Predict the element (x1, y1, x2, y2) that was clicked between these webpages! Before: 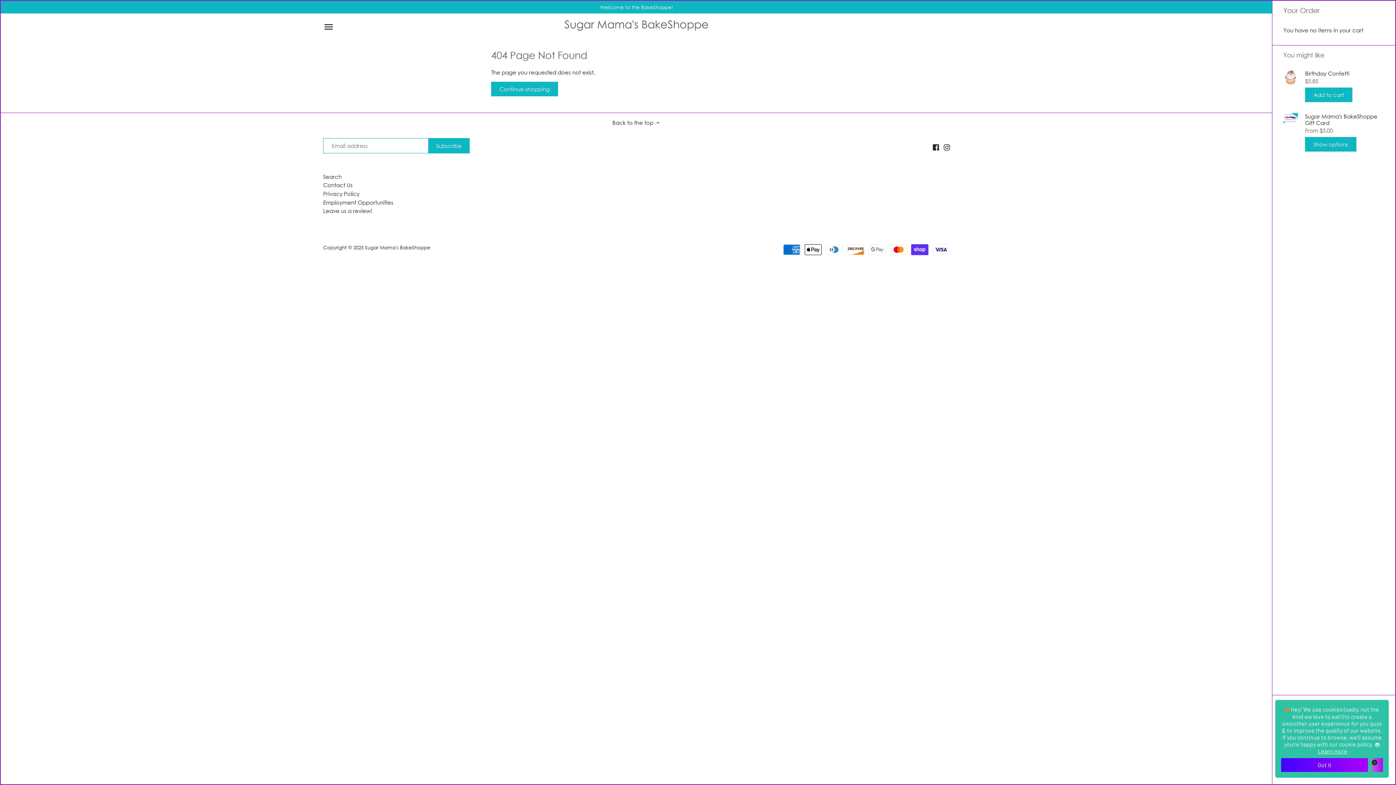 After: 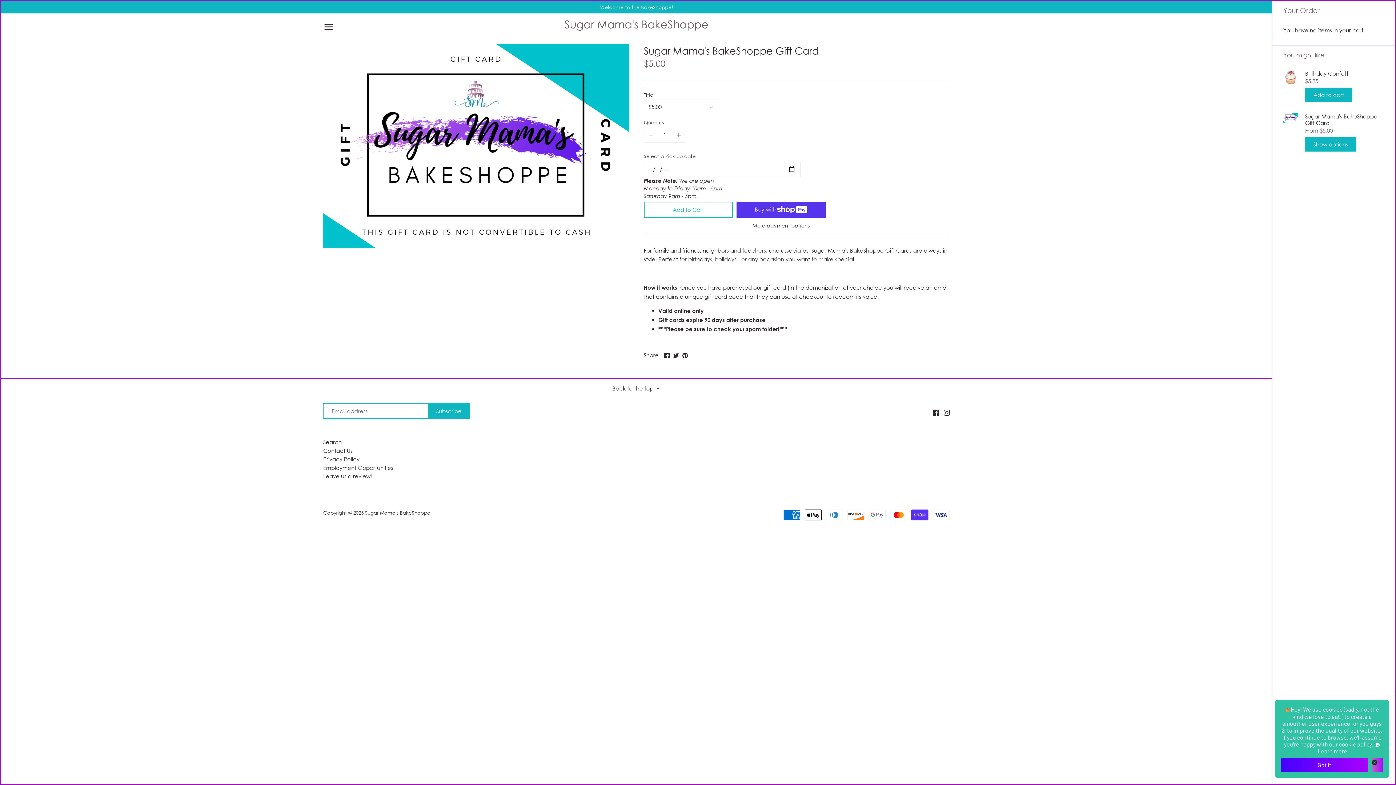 Action: bbox: (1283, 113, 1298, 120)